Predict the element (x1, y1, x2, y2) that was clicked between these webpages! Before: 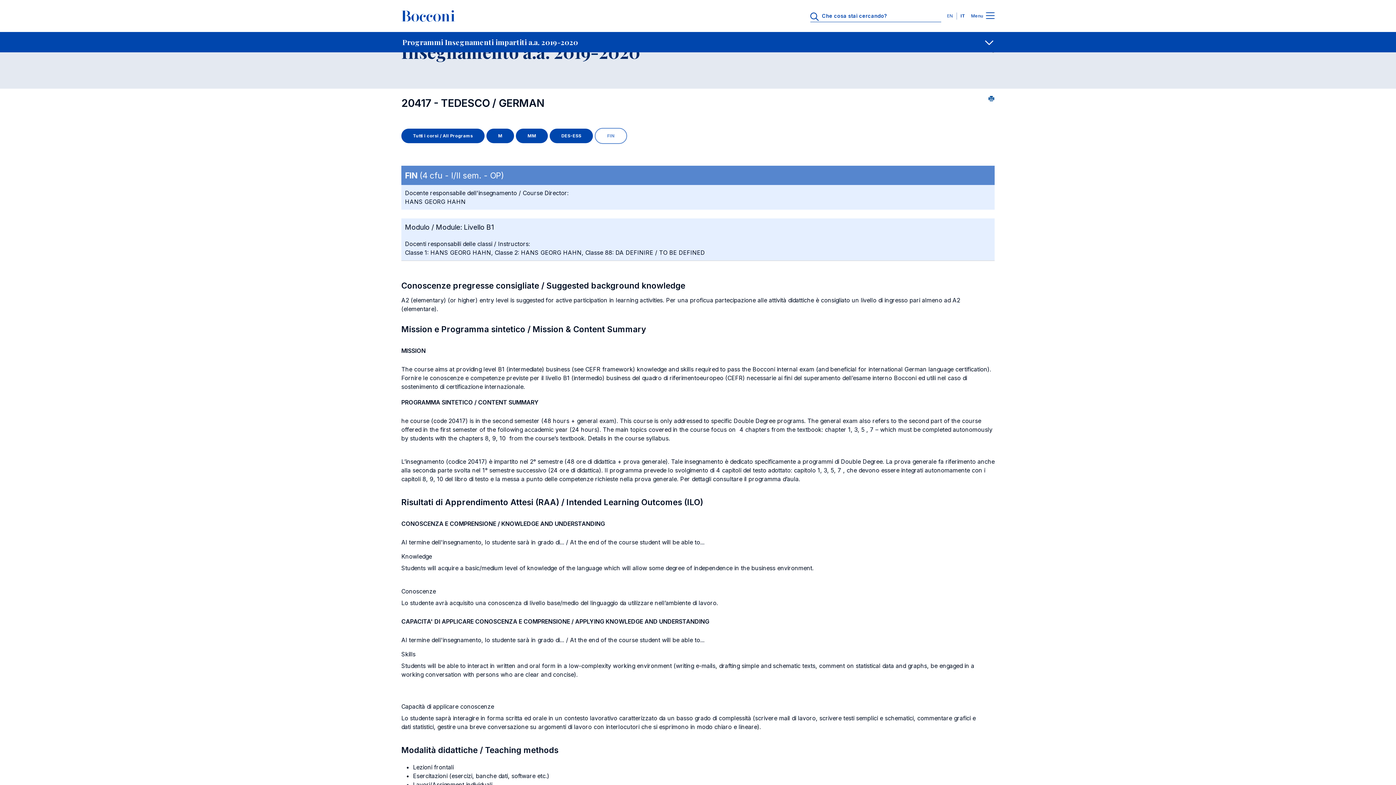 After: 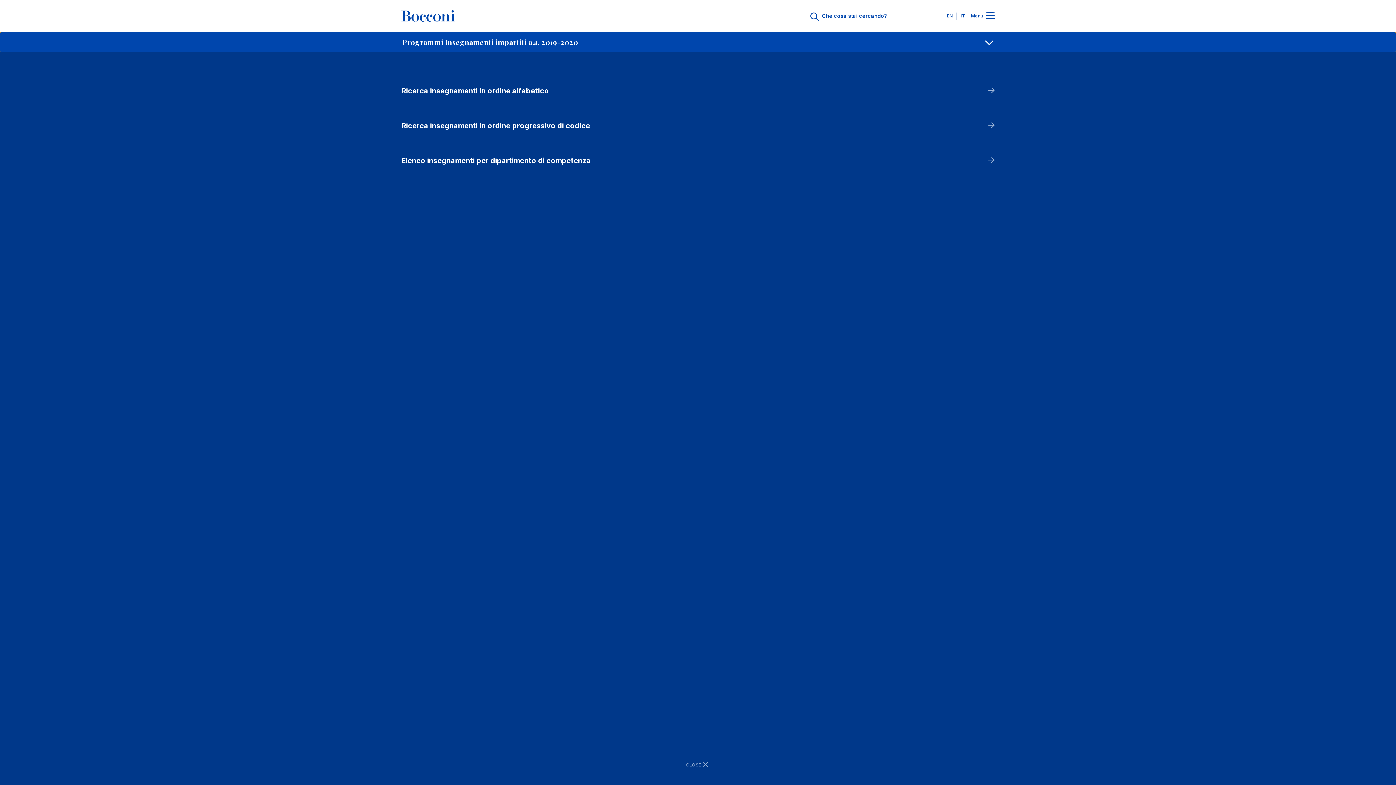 Action: label: Docenti bbox: (0, 32, 1396, 52)